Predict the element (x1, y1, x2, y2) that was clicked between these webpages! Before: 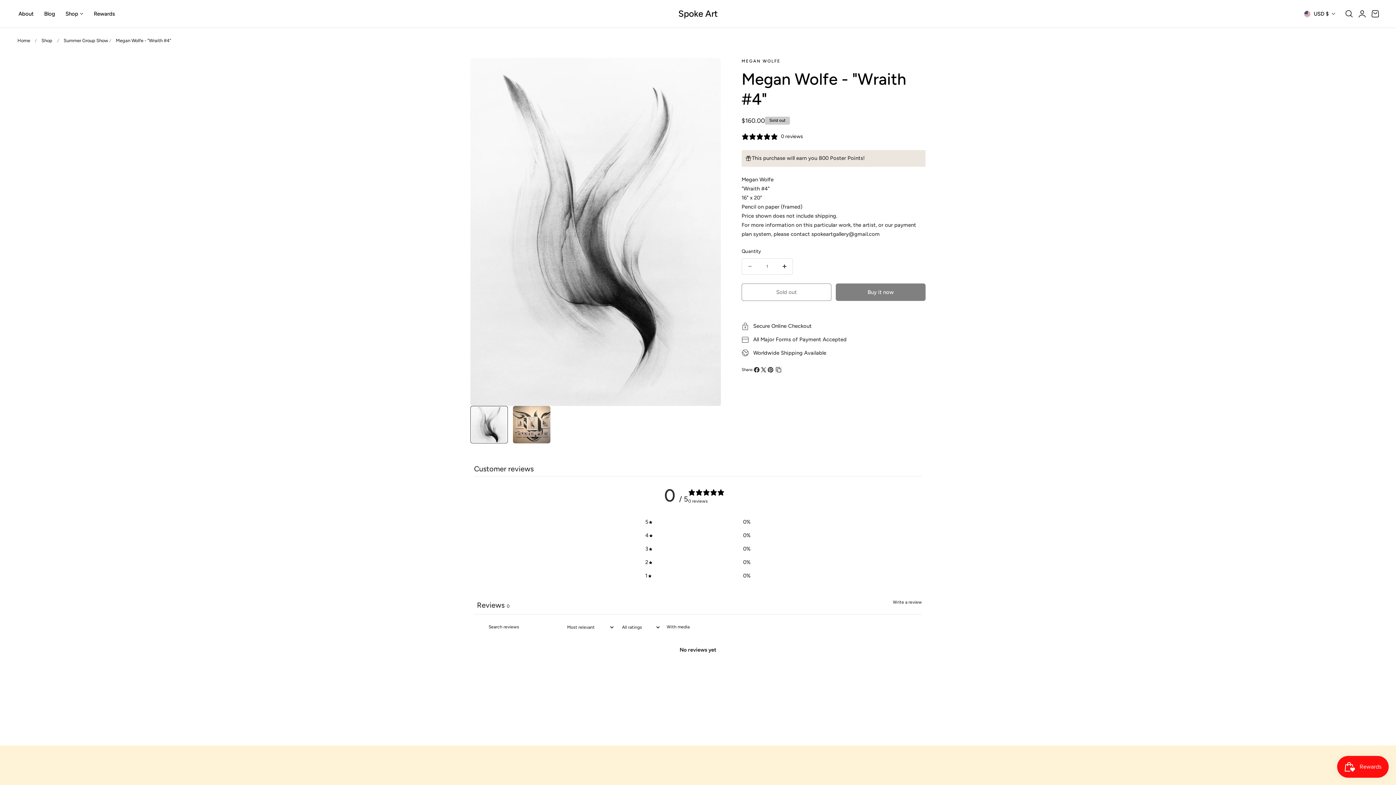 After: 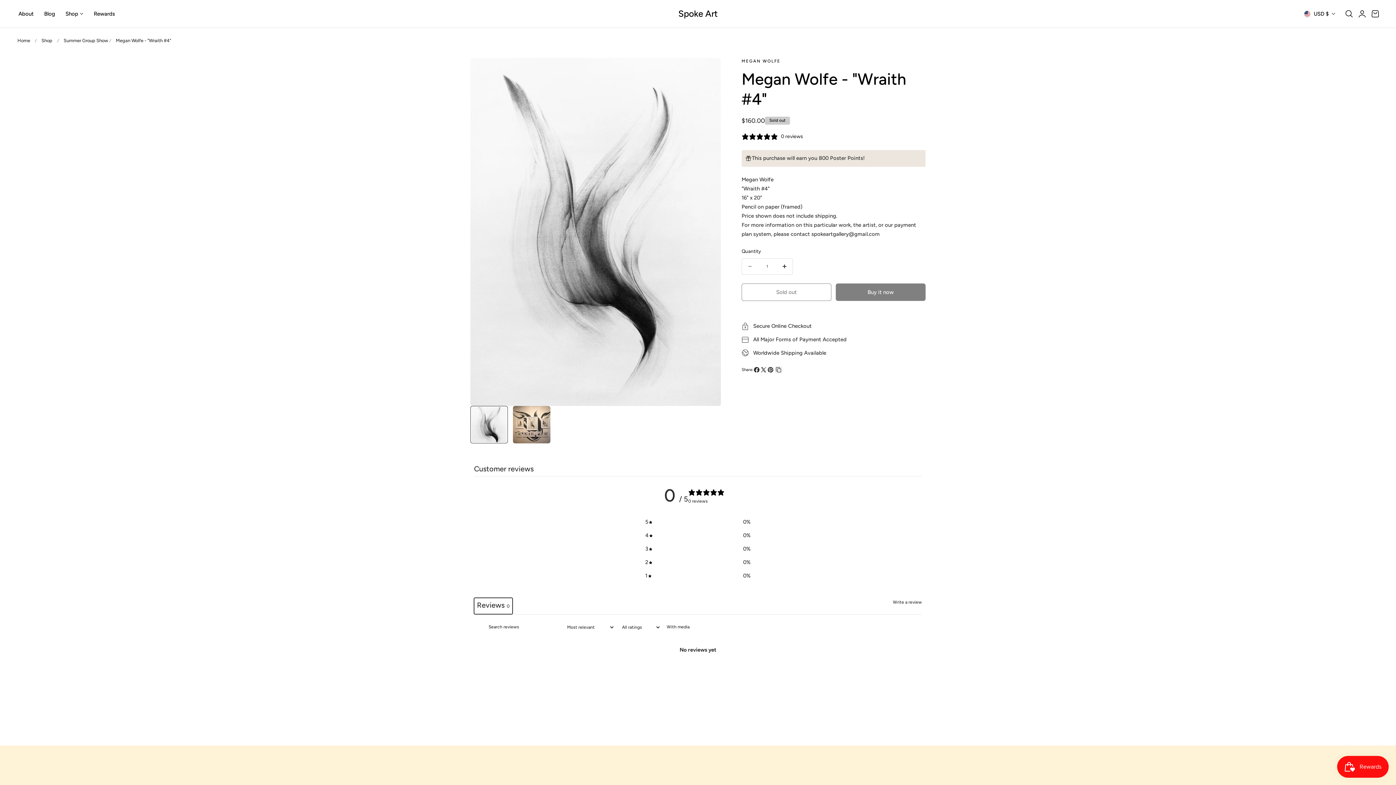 Action: label: Reviews0 bbox: (474, 598, 512, 614)